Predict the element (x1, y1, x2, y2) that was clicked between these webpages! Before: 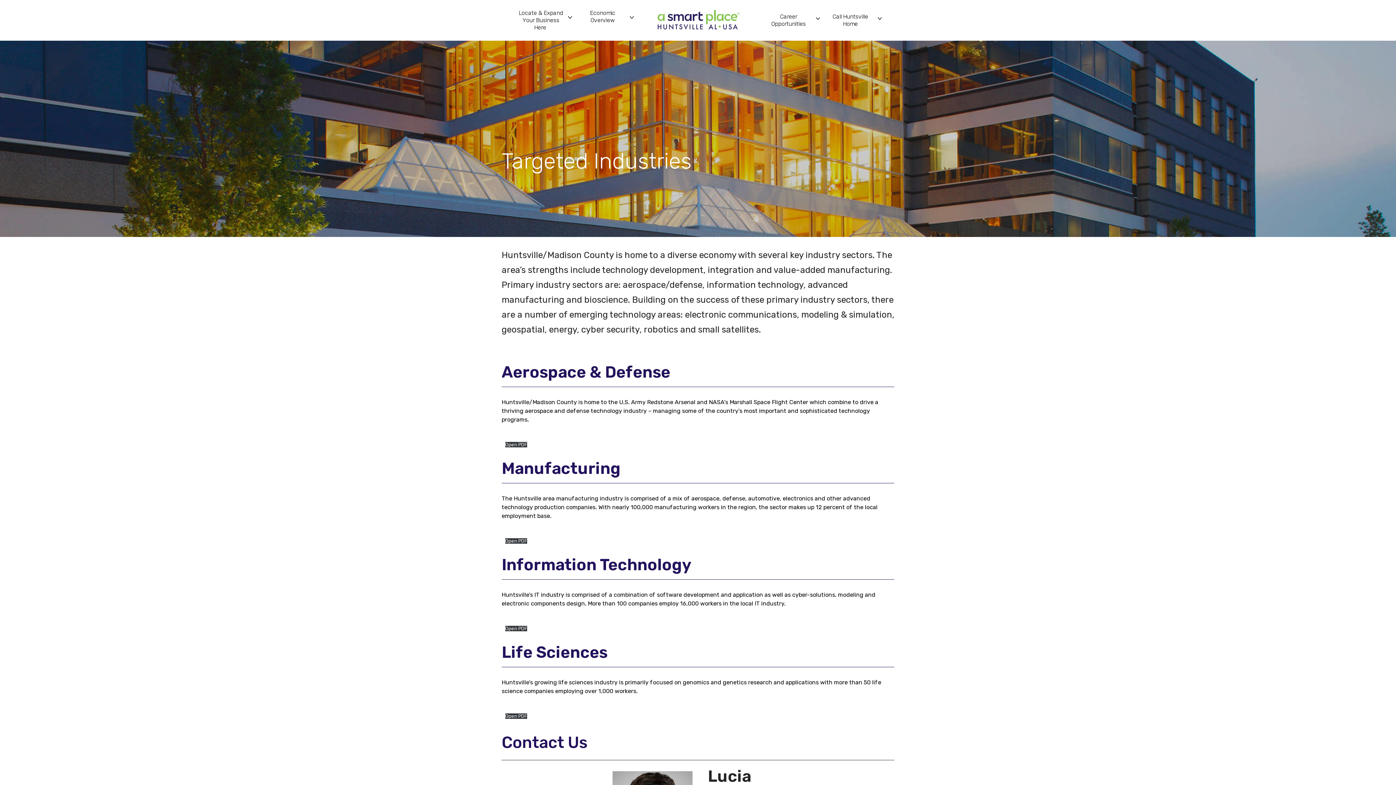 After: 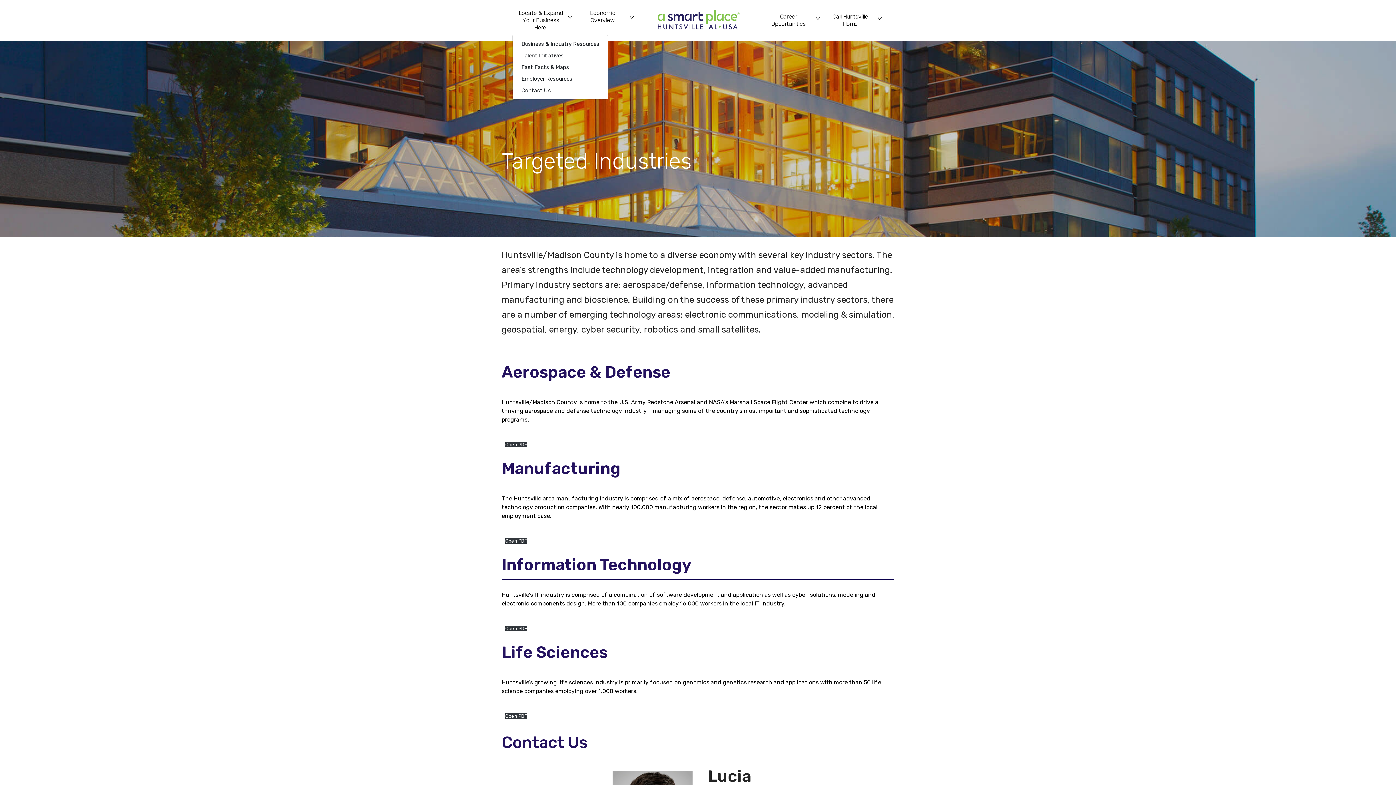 Action: bbox: (512, 6, 574, 34) label: Locate & Expand Your Business Here 